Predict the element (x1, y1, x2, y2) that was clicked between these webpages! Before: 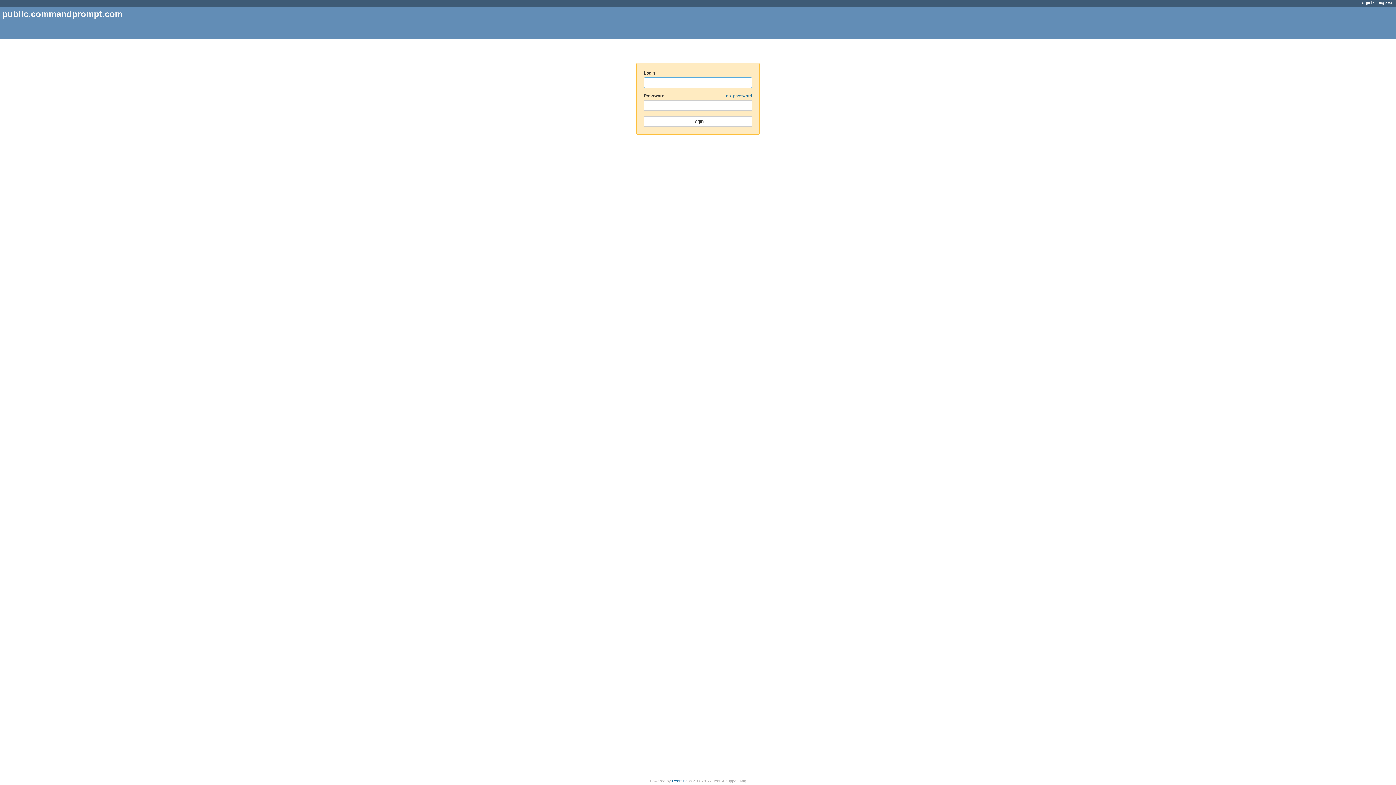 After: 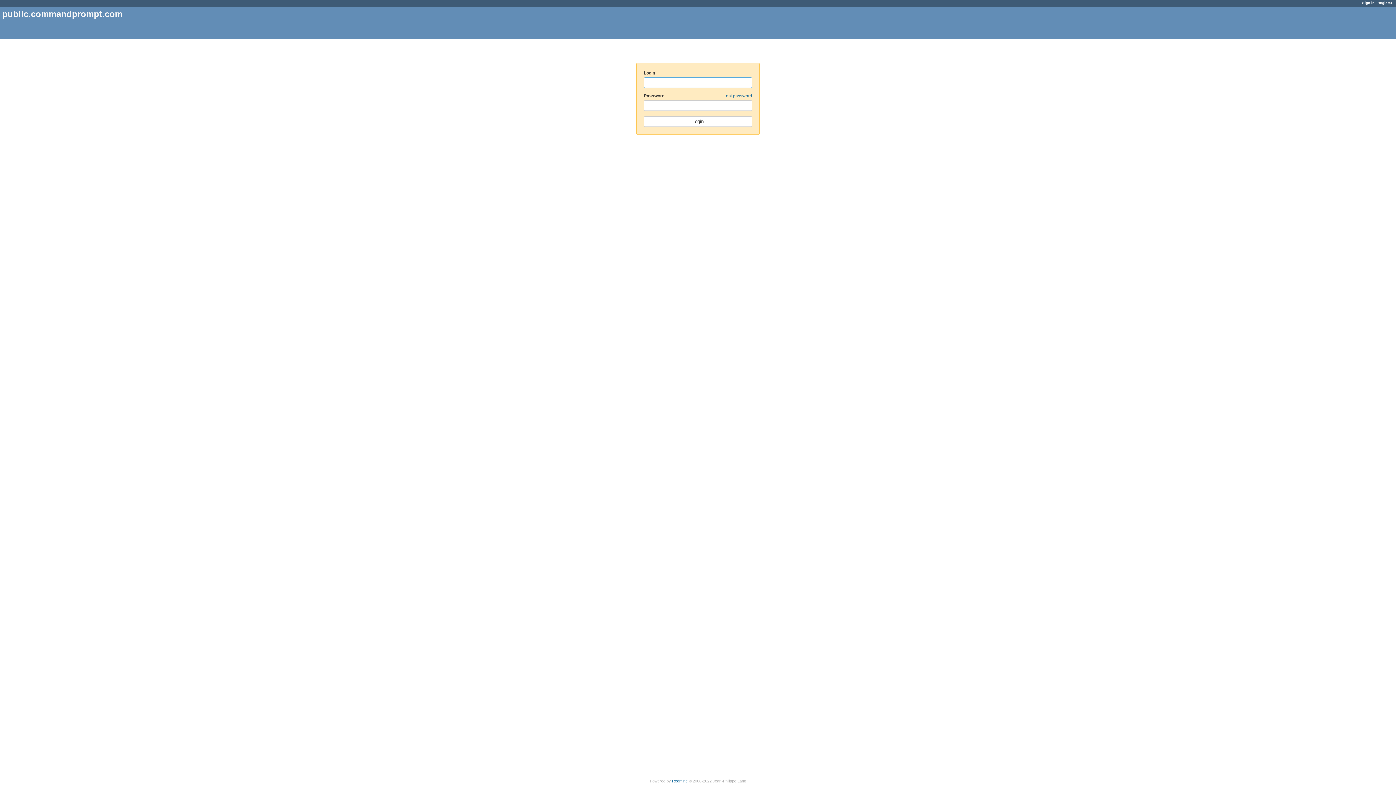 Action: bbox: (1362, 0, 1374, 4) label: Sign in